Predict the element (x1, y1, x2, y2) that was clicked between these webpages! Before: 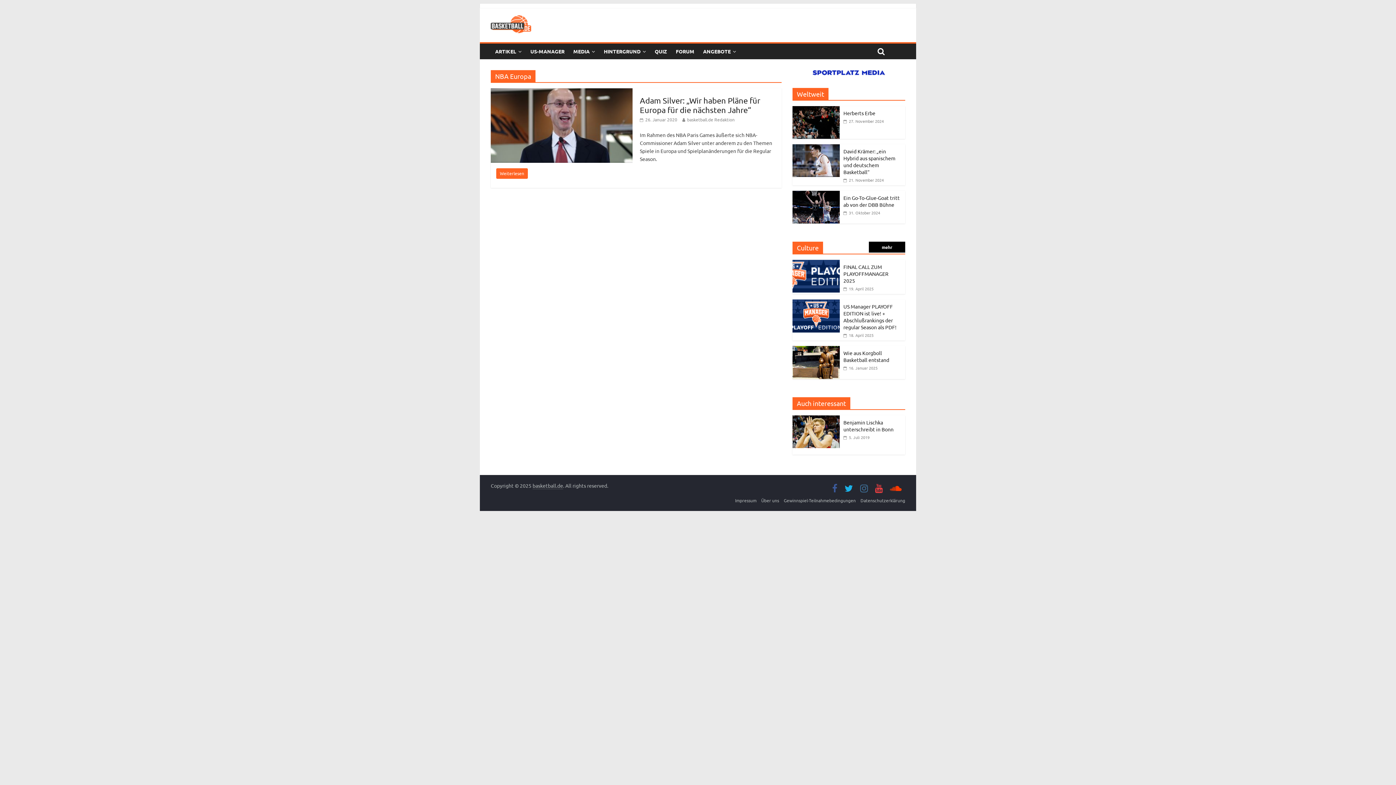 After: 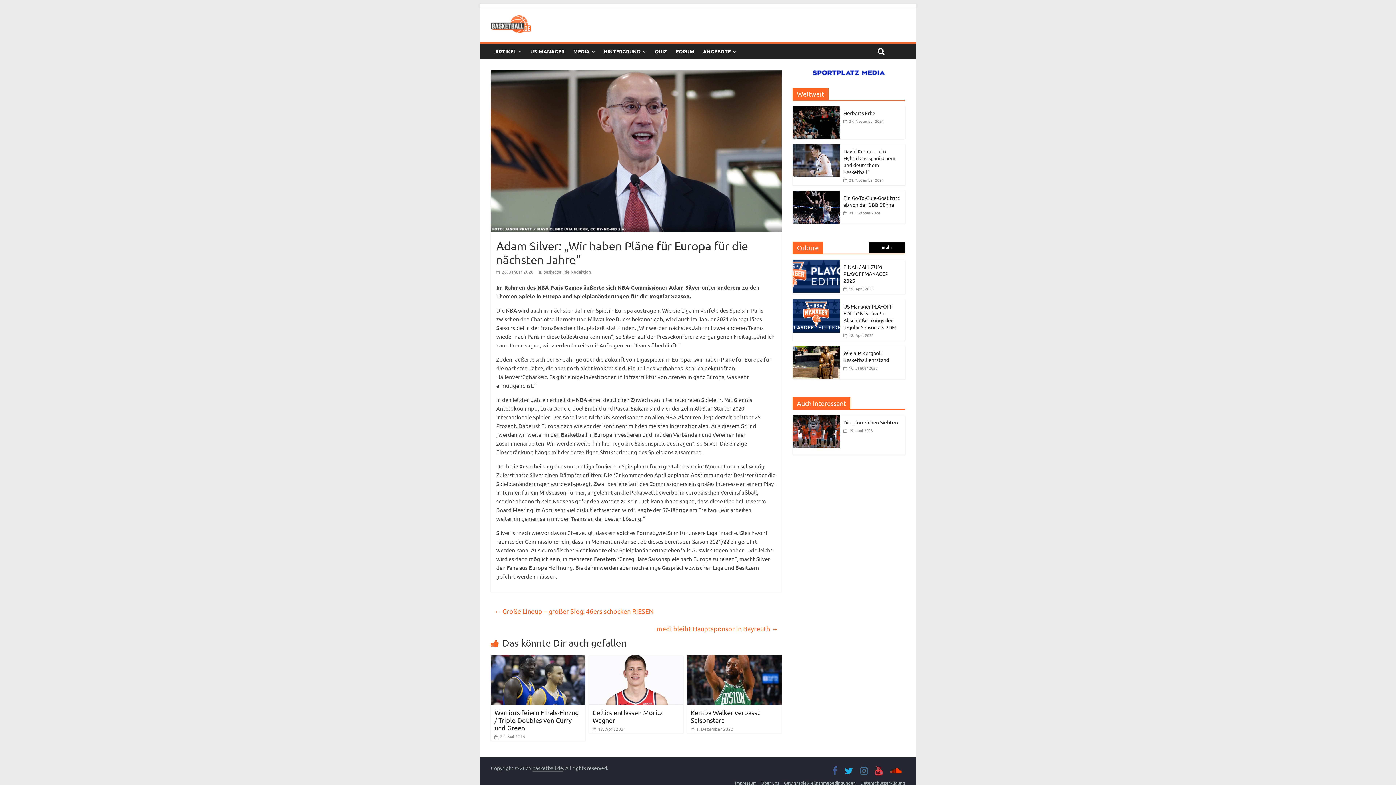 Action: label:  26. Januar 2020 bbox: (640, 116, 677, 122)